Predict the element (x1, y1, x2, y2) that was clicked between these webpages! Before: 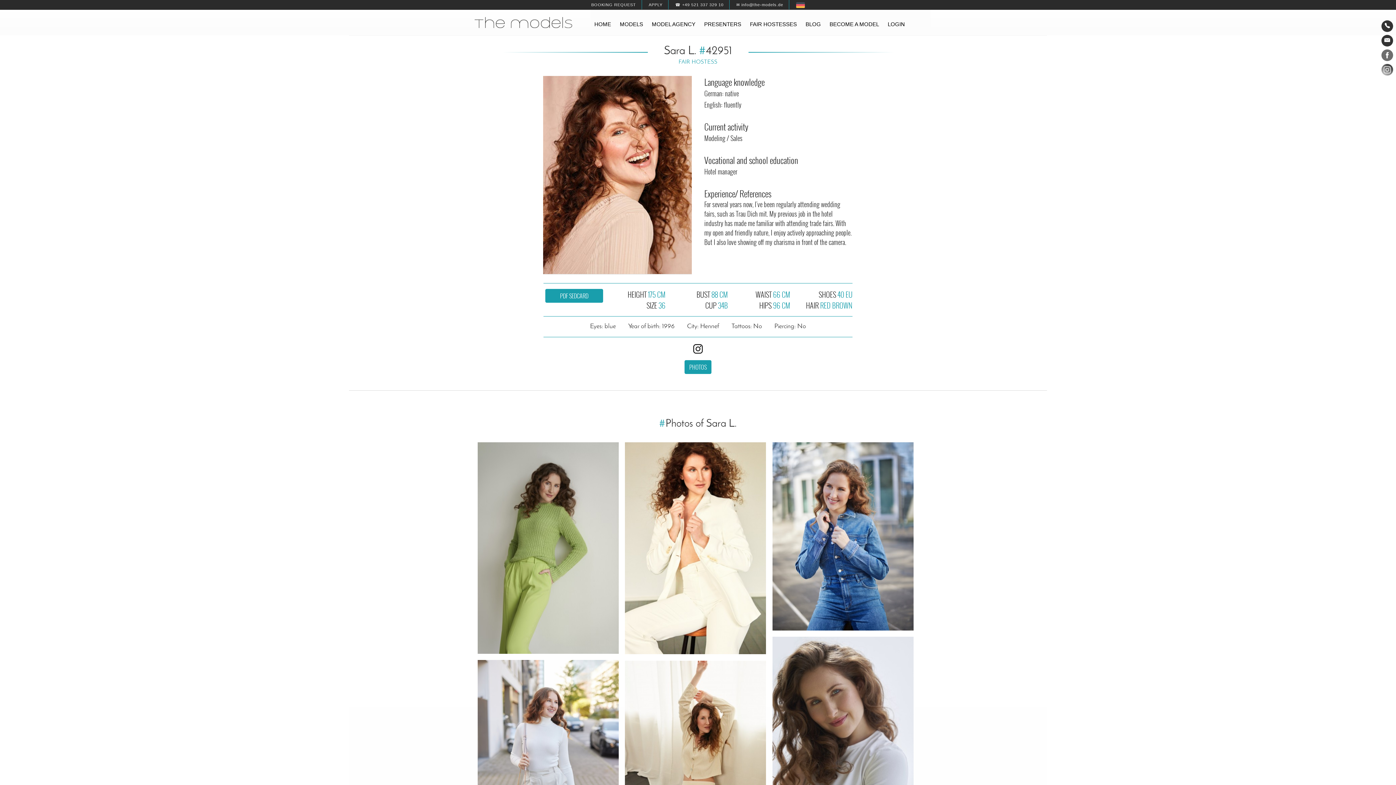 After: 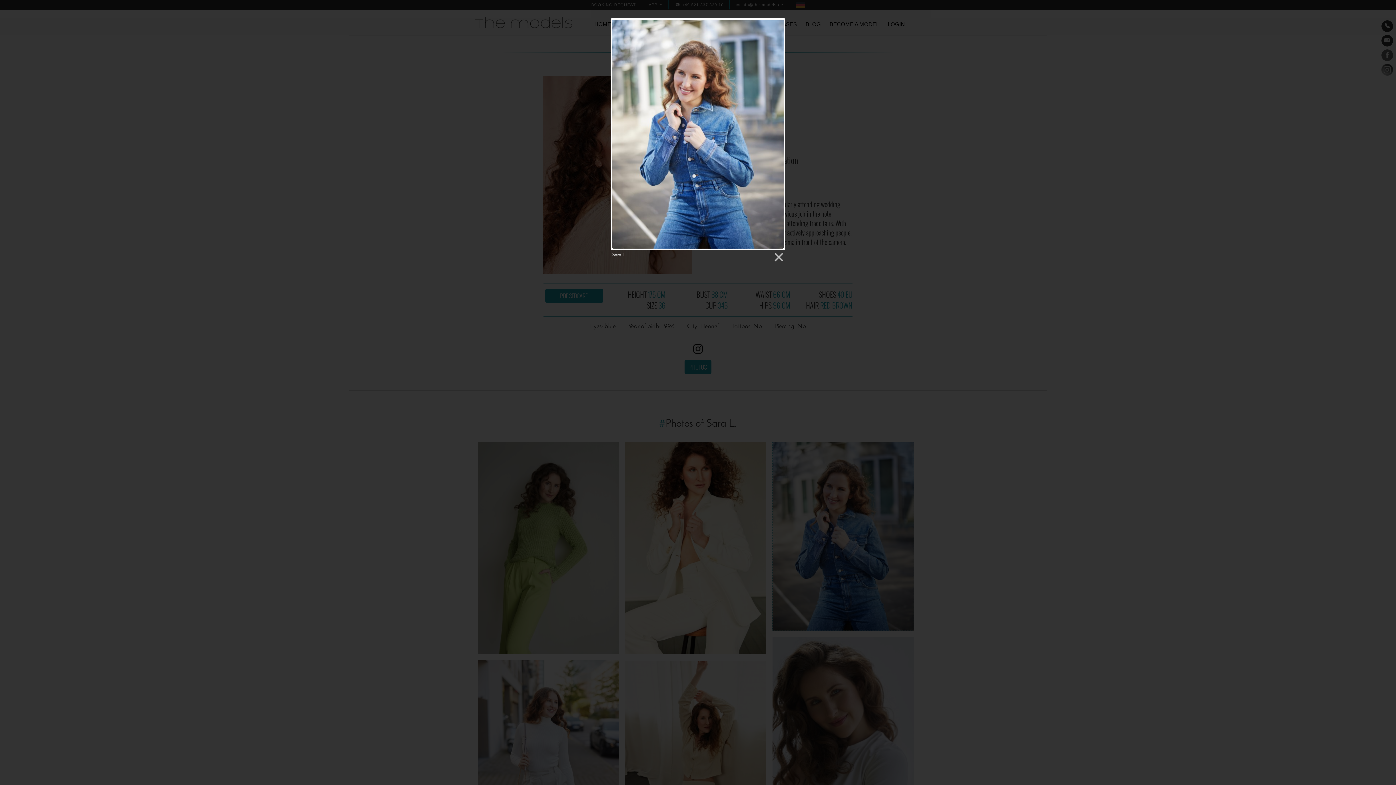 Action: bbox: (772, 532, 913, 540)